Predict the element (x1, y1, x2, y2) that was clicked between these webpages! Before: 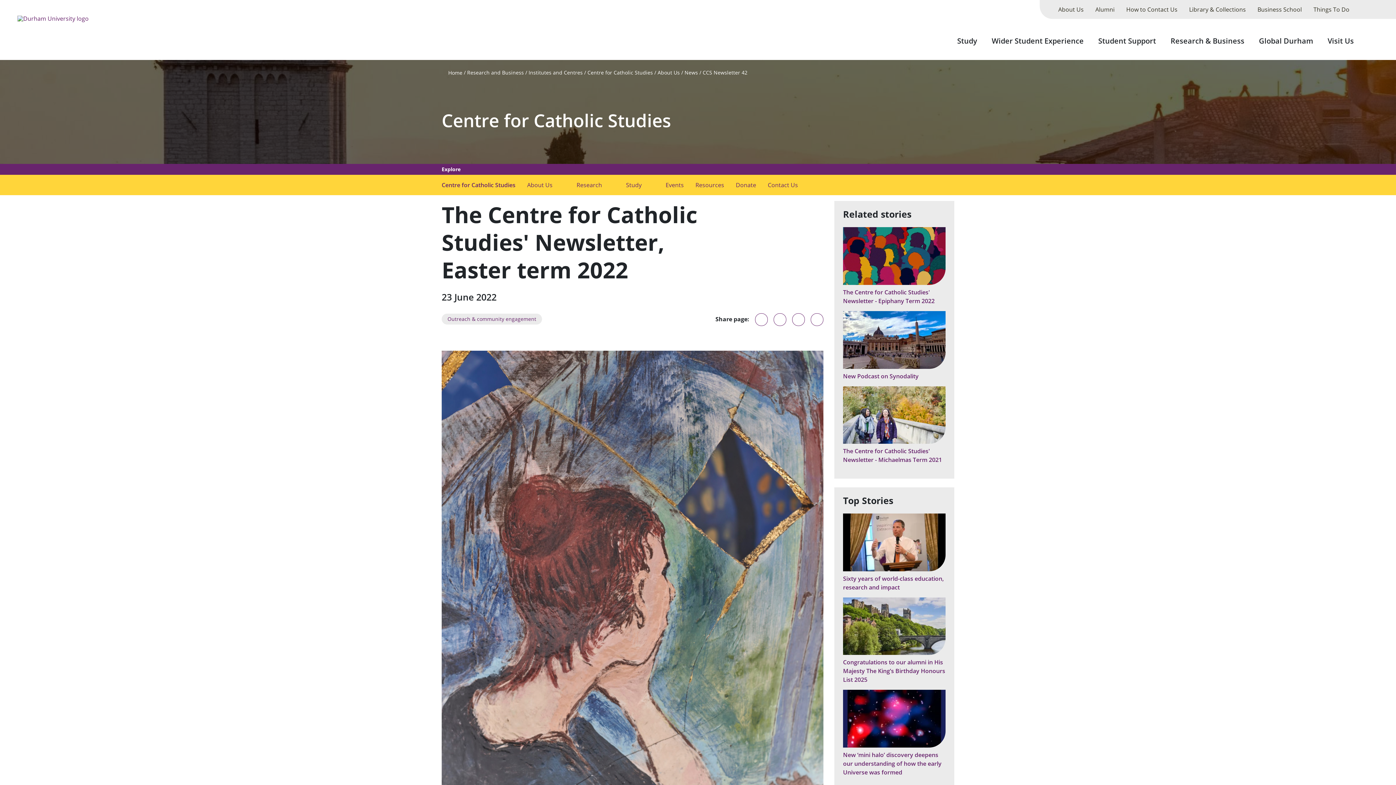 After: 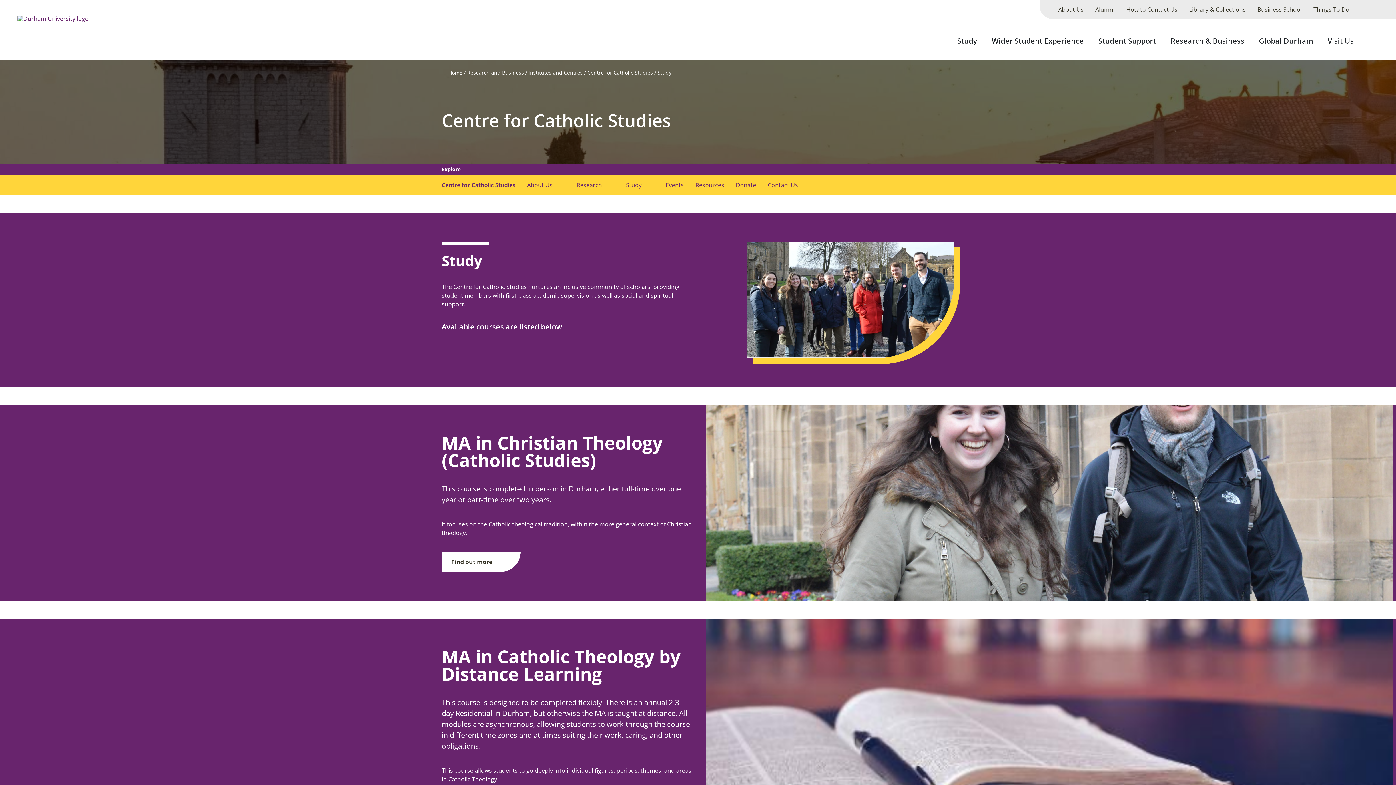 Action: bbox: (623, 175, 644, 195) label: Study